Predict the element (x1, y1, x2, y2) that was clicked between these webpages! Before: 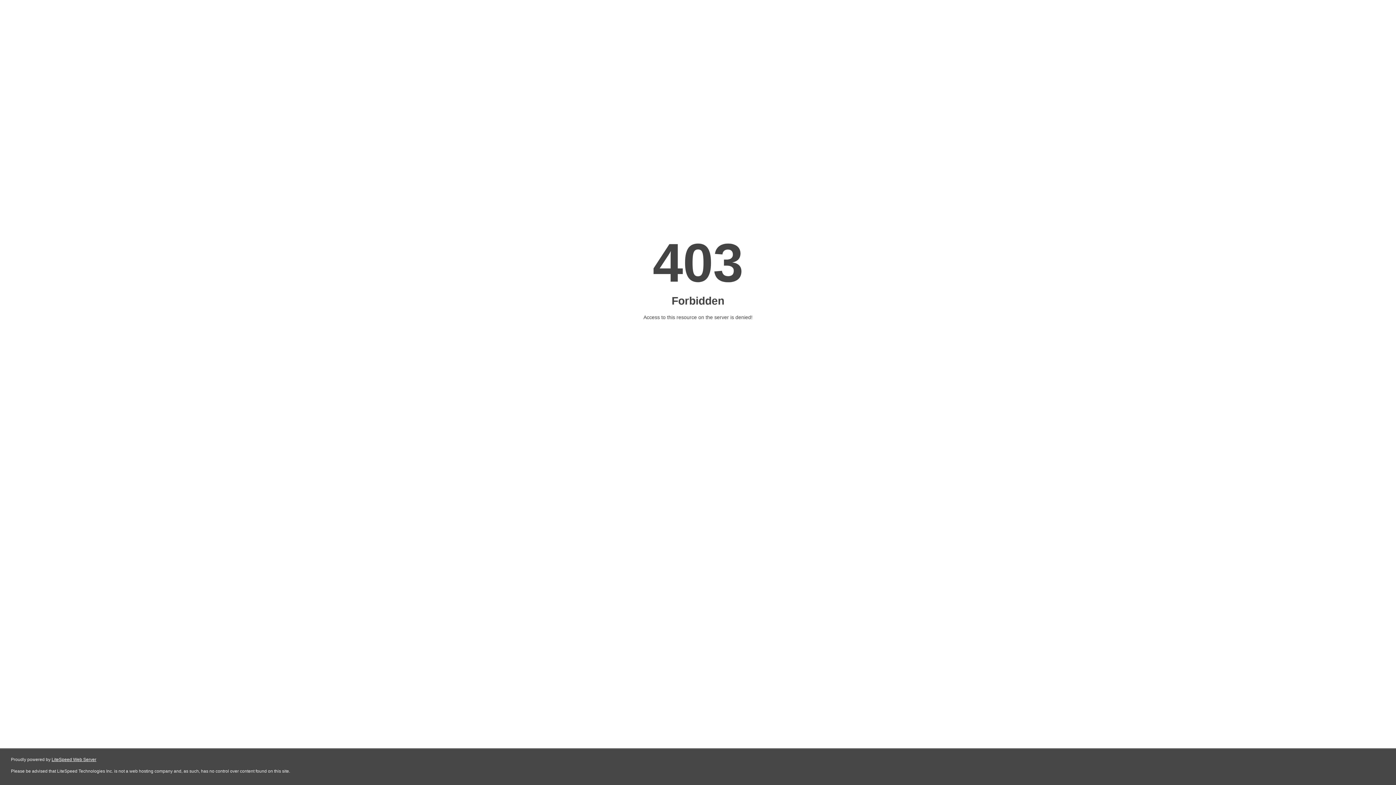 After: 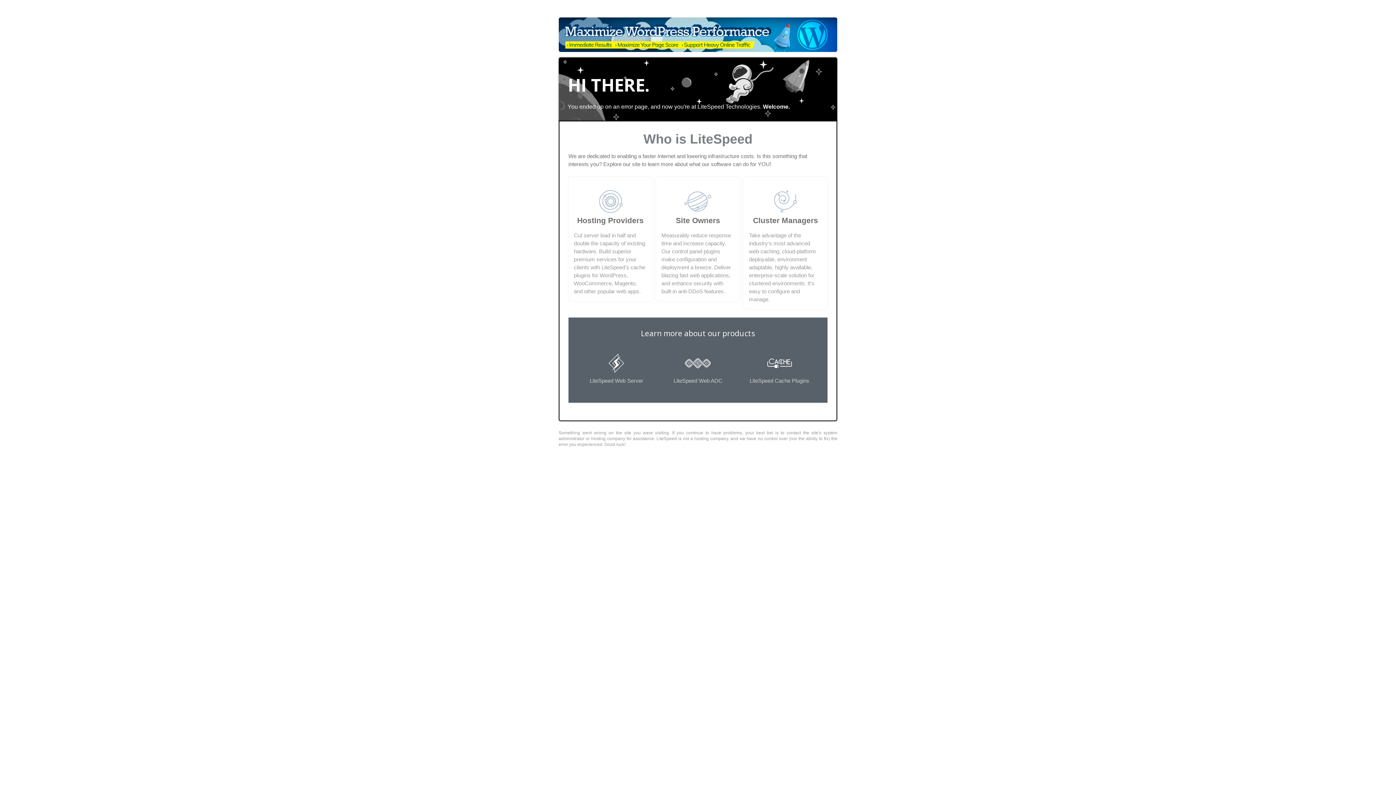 Action: bbox: (51, 757, 96, 762) label: LiteSpeed Web Server